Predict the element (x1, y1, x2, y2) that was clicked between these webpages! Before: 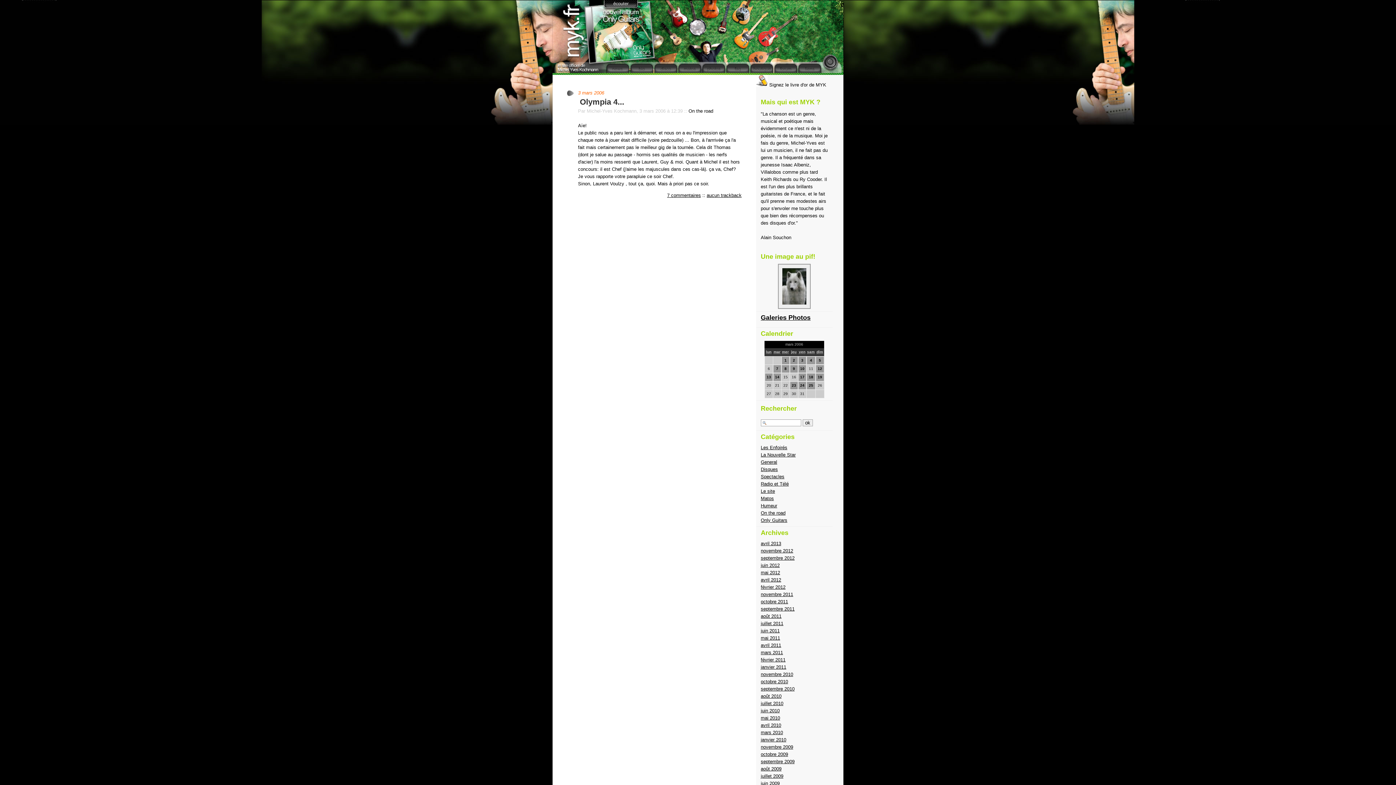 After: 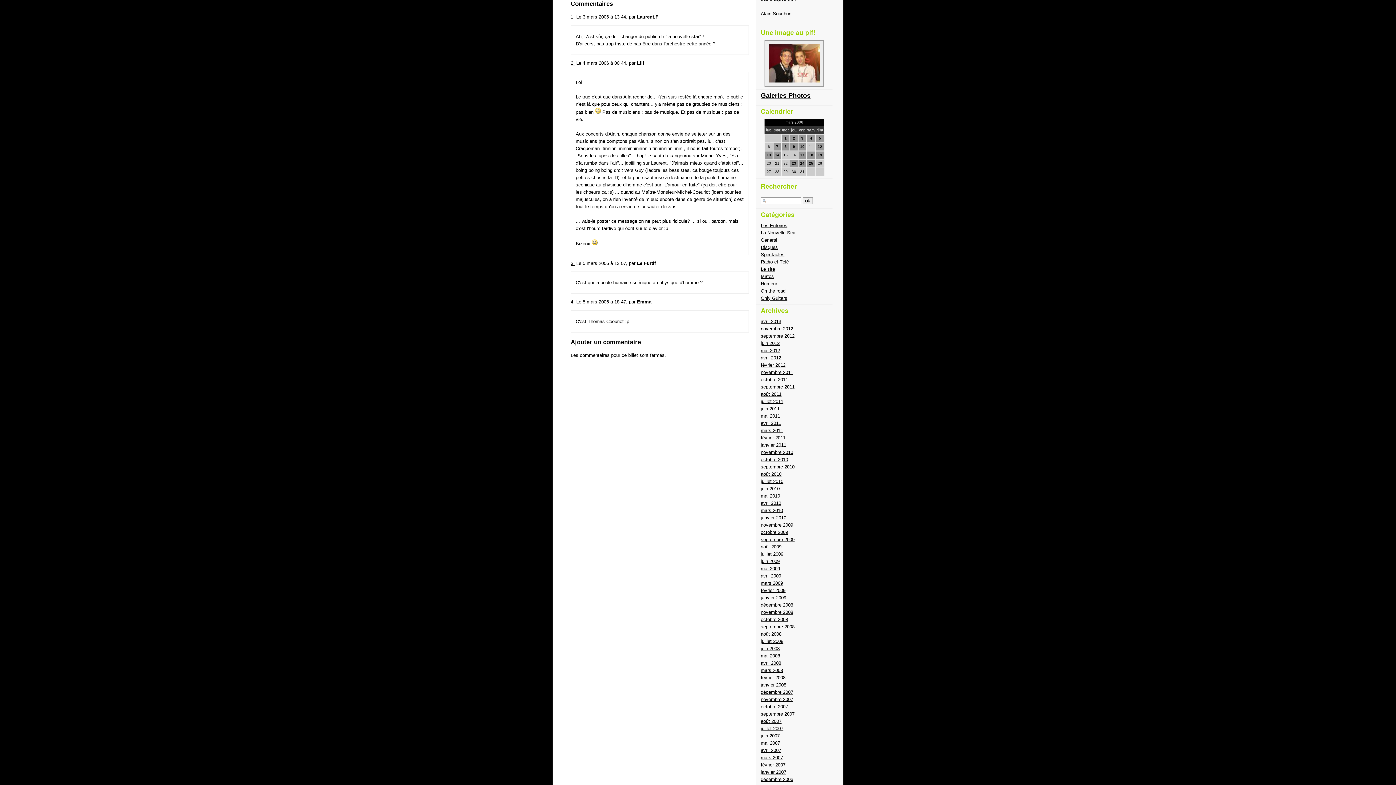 Action: bbox: (667, 192, 701, 198) label: 7 commentaires